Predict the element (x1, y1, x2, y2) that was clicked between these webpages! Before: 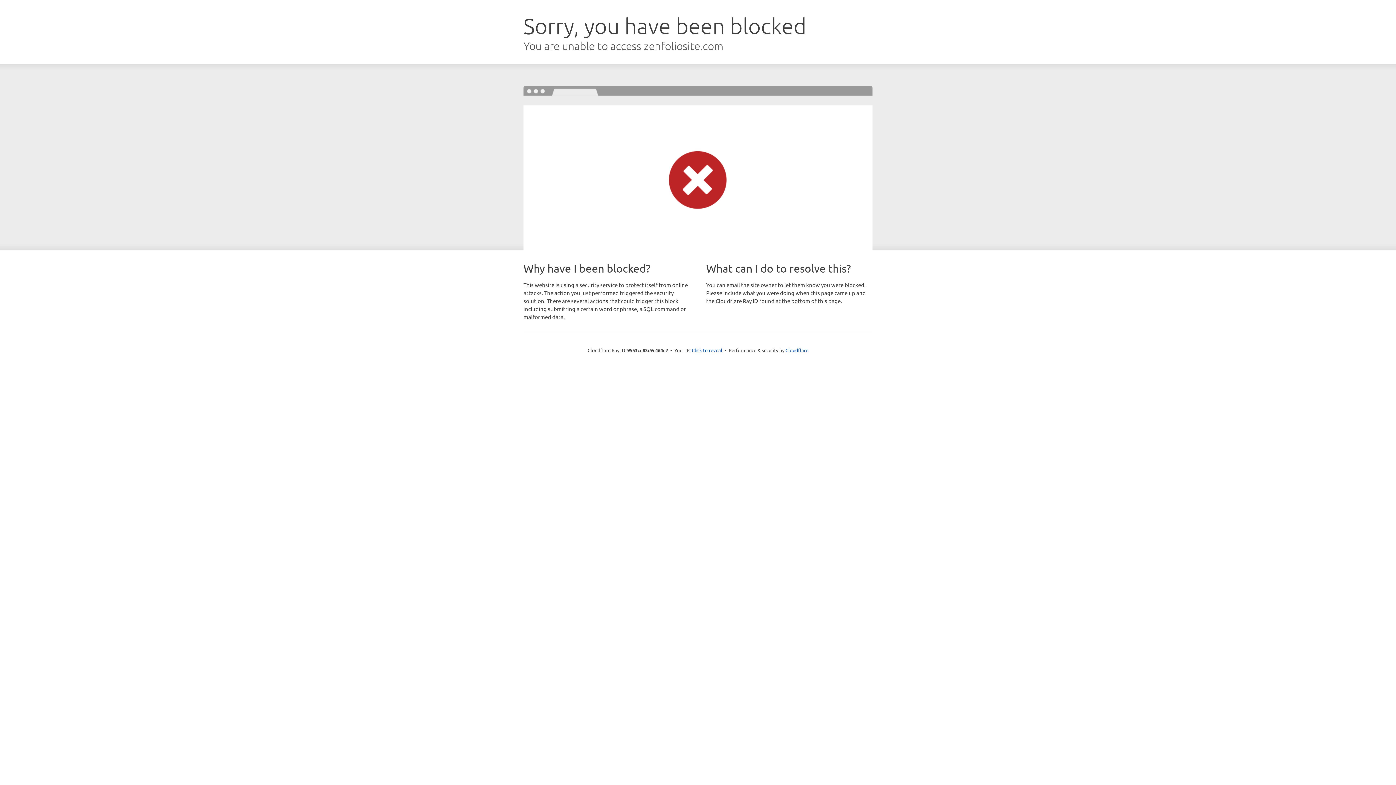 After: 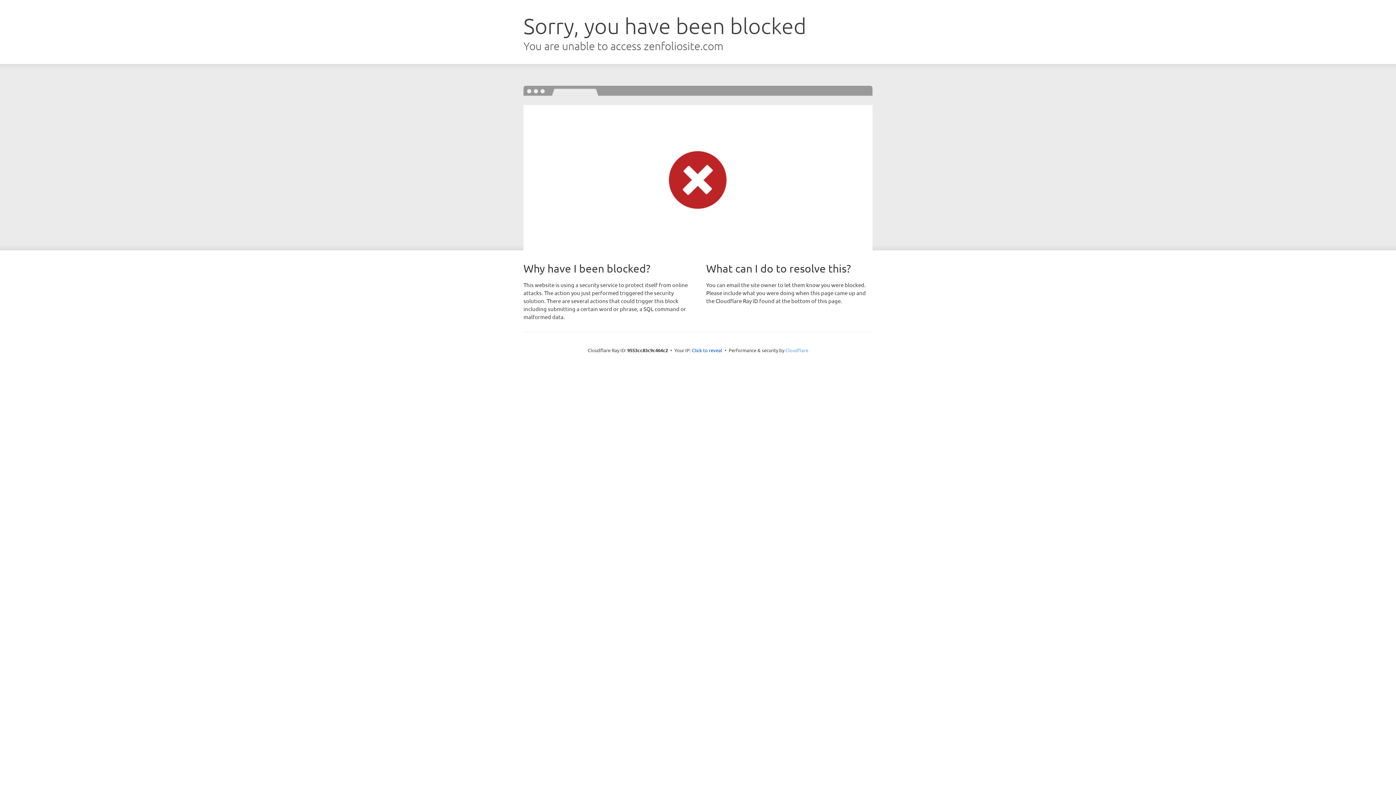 Action: bbox: (785, 347, 808, 353) label: Cloudflare